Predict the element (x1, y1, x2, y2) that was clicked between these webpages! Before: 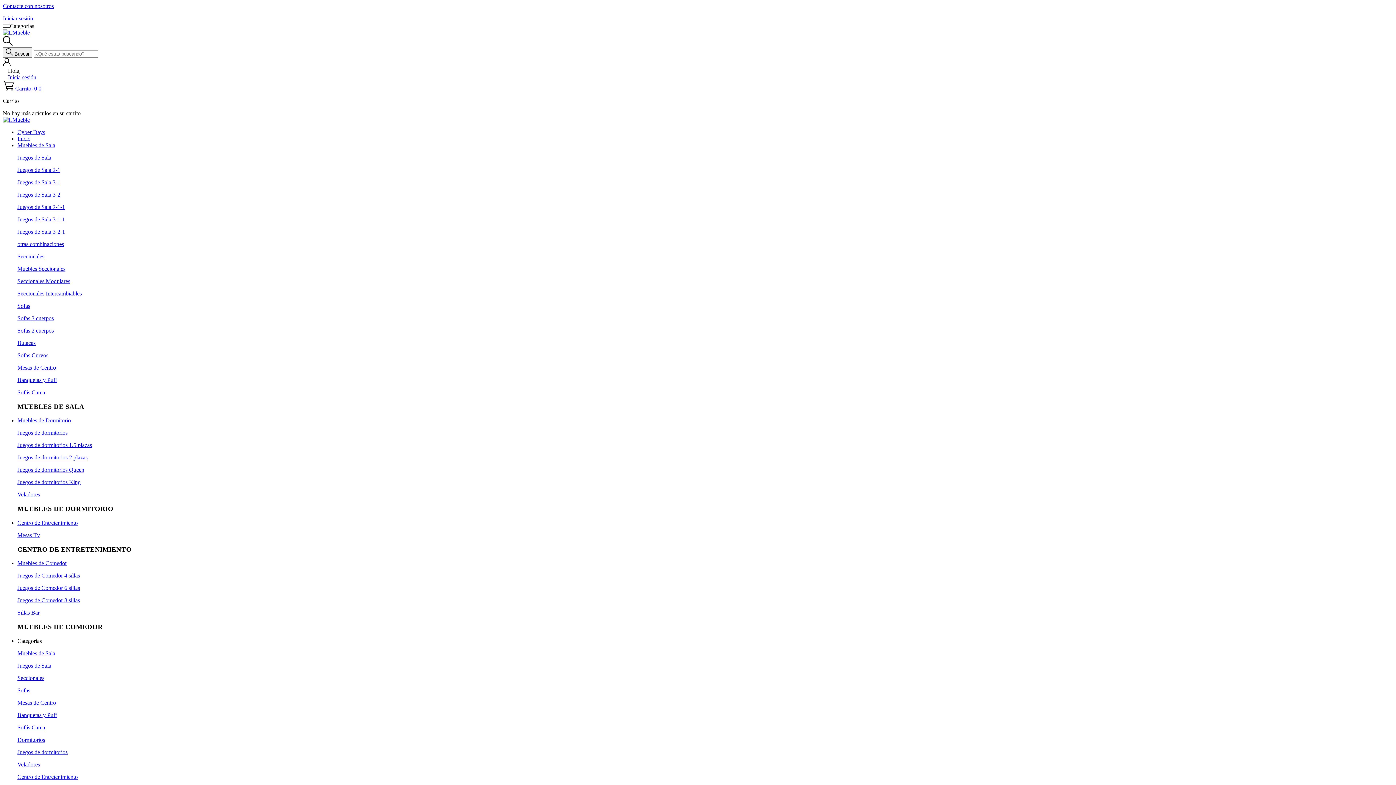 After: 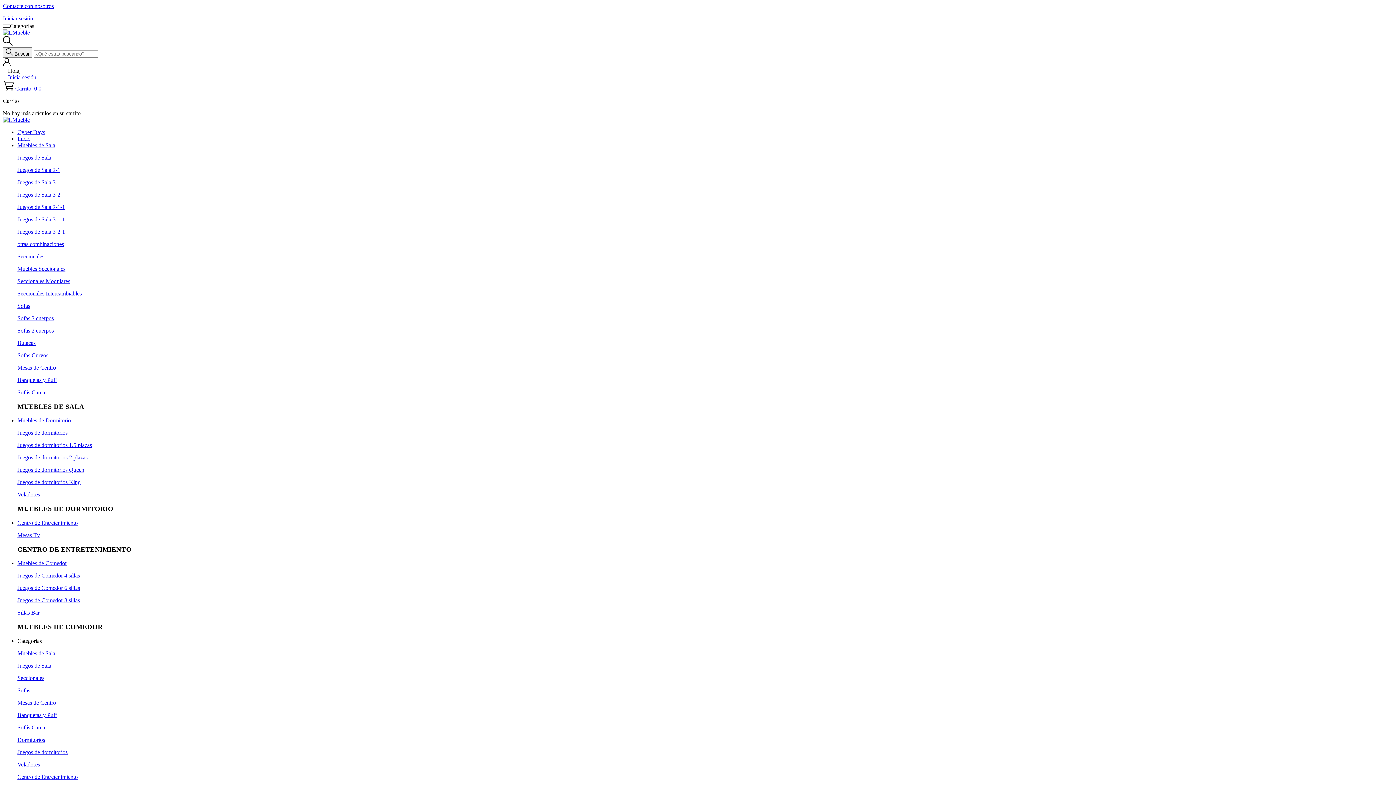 Action: bbox: (17, 479, 80, 485) label: Juegos de dormitorios King